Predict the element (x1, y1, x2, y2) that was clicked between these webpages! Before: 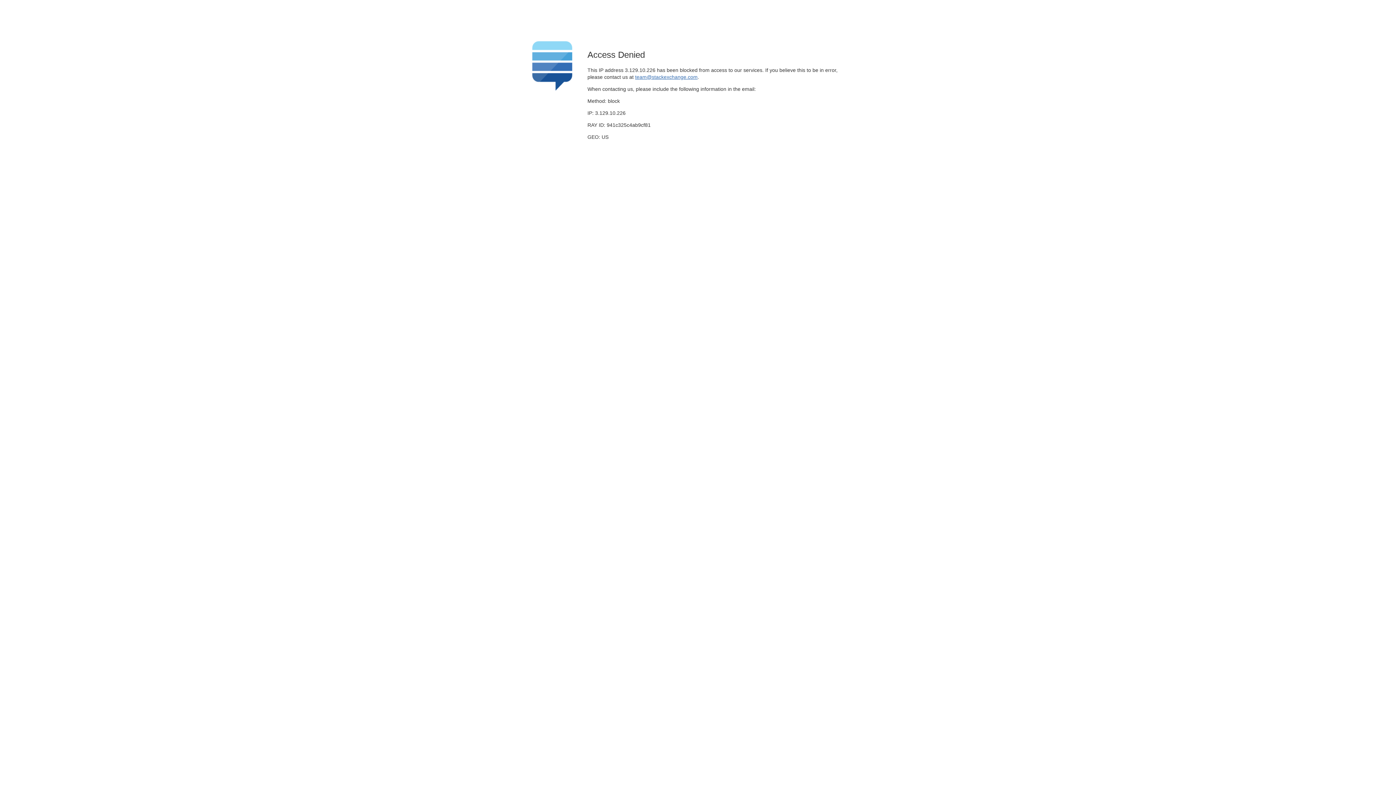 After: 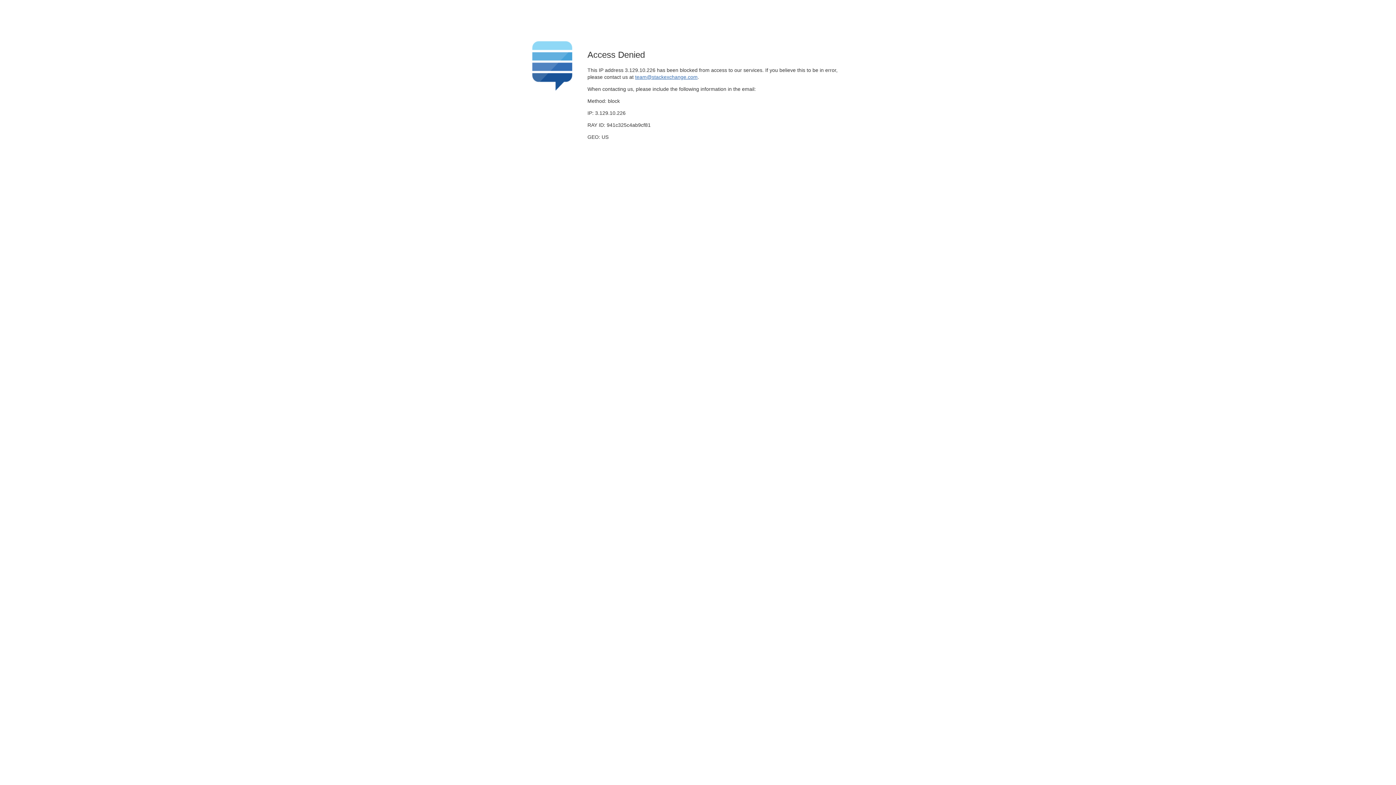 Action: label: team@stackexchange.com bbox: (635, 74, 697, 79)